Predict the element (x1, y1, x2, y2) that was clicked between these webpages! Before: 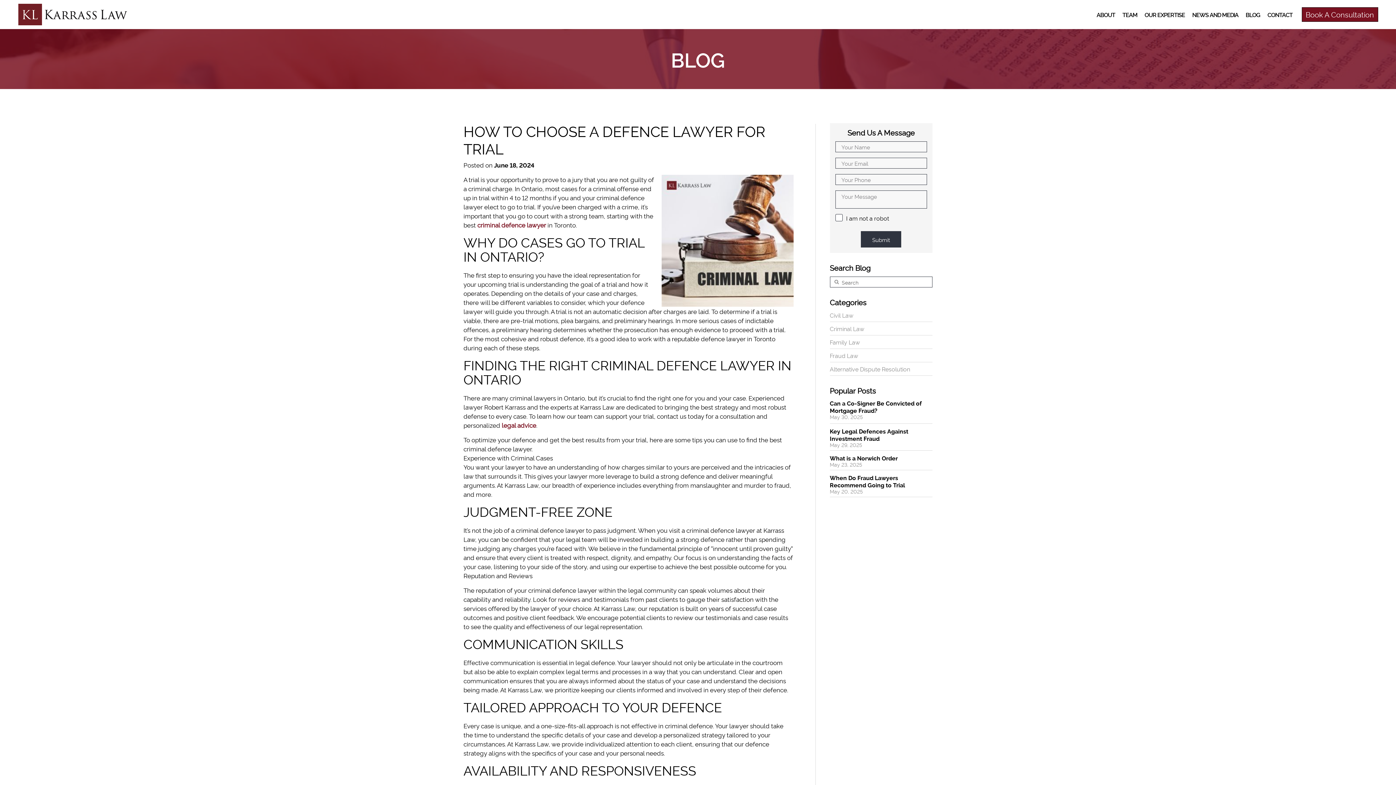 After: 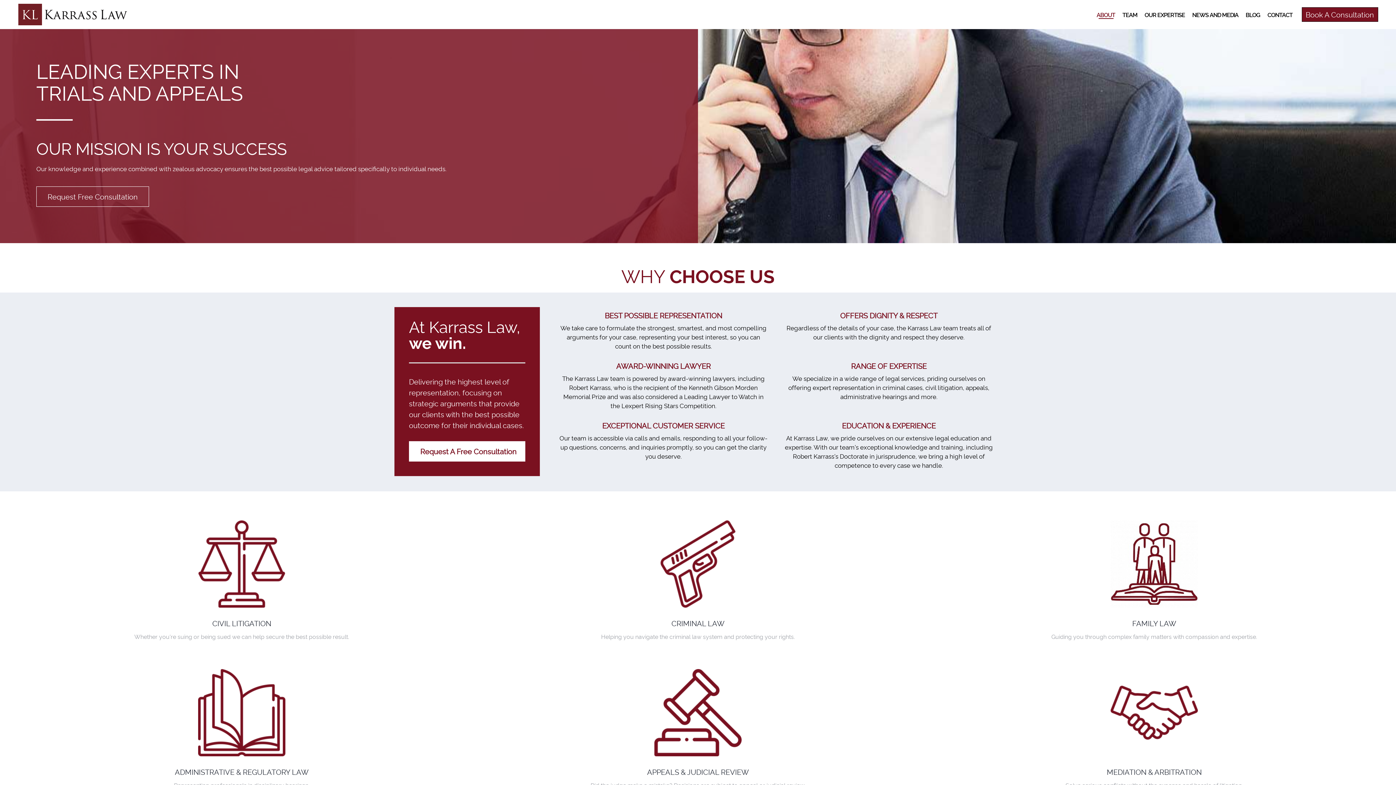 Action: label: ABOUT bbox: (1093, 10, 1119, 18)